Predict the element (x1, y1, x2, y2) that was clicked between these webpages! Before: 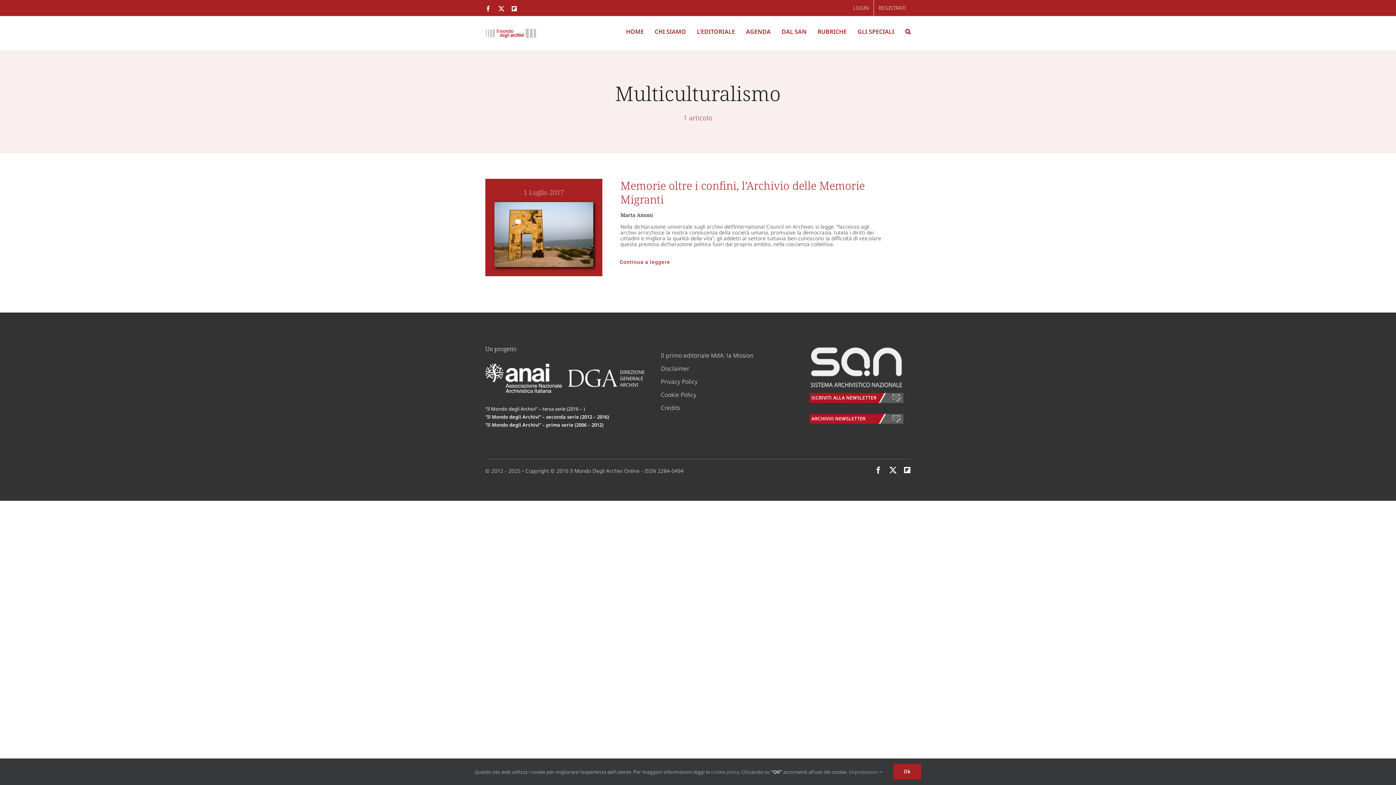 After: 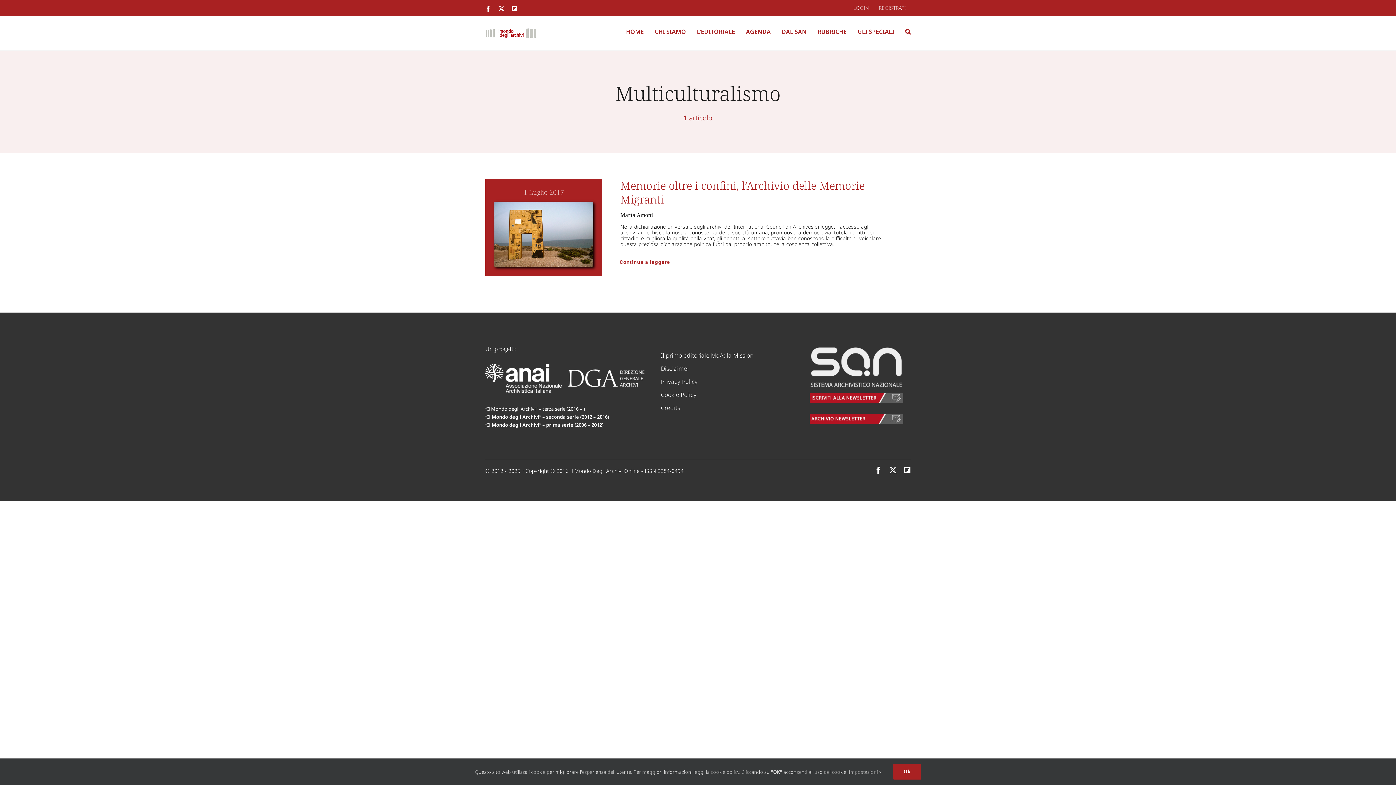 Action: bbox: (511, 5, 517, 11) label: Flipboard